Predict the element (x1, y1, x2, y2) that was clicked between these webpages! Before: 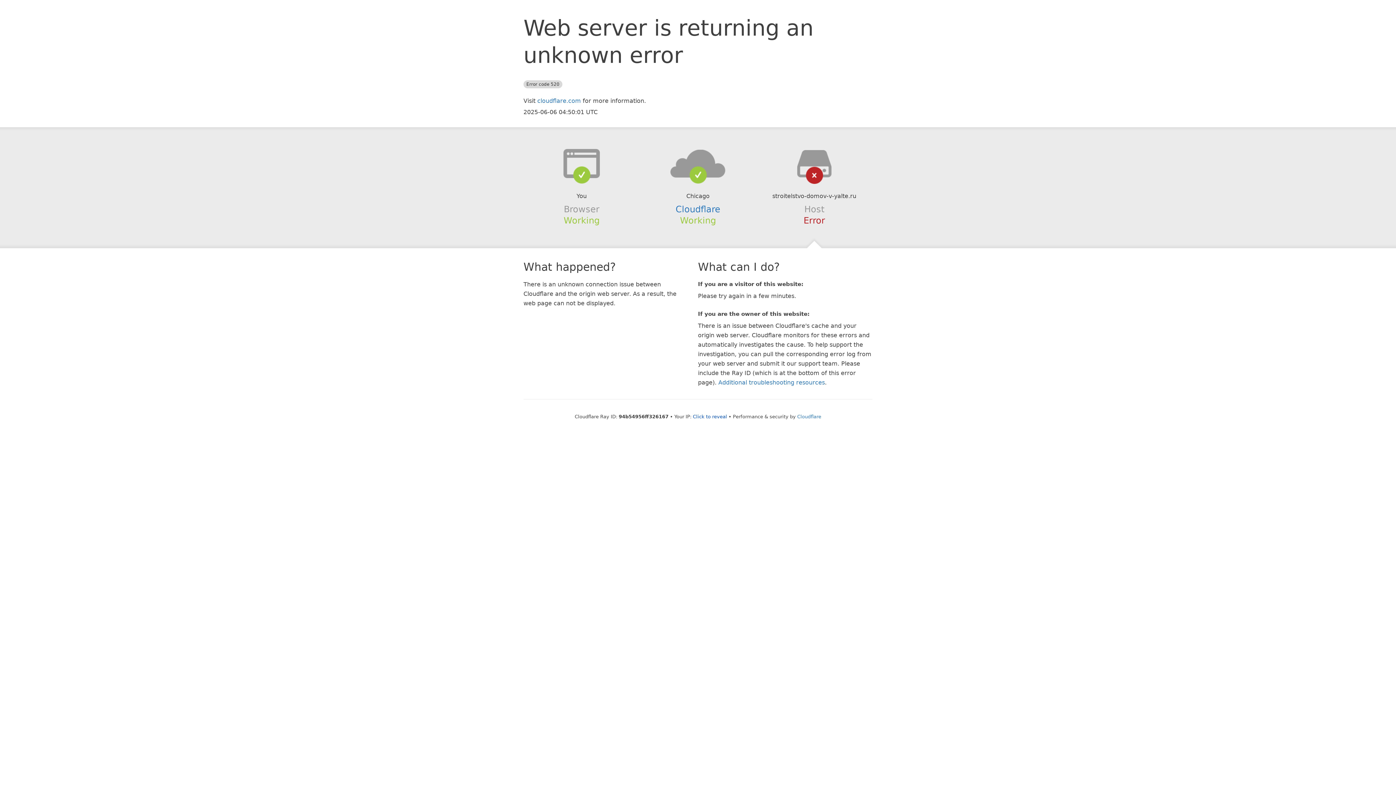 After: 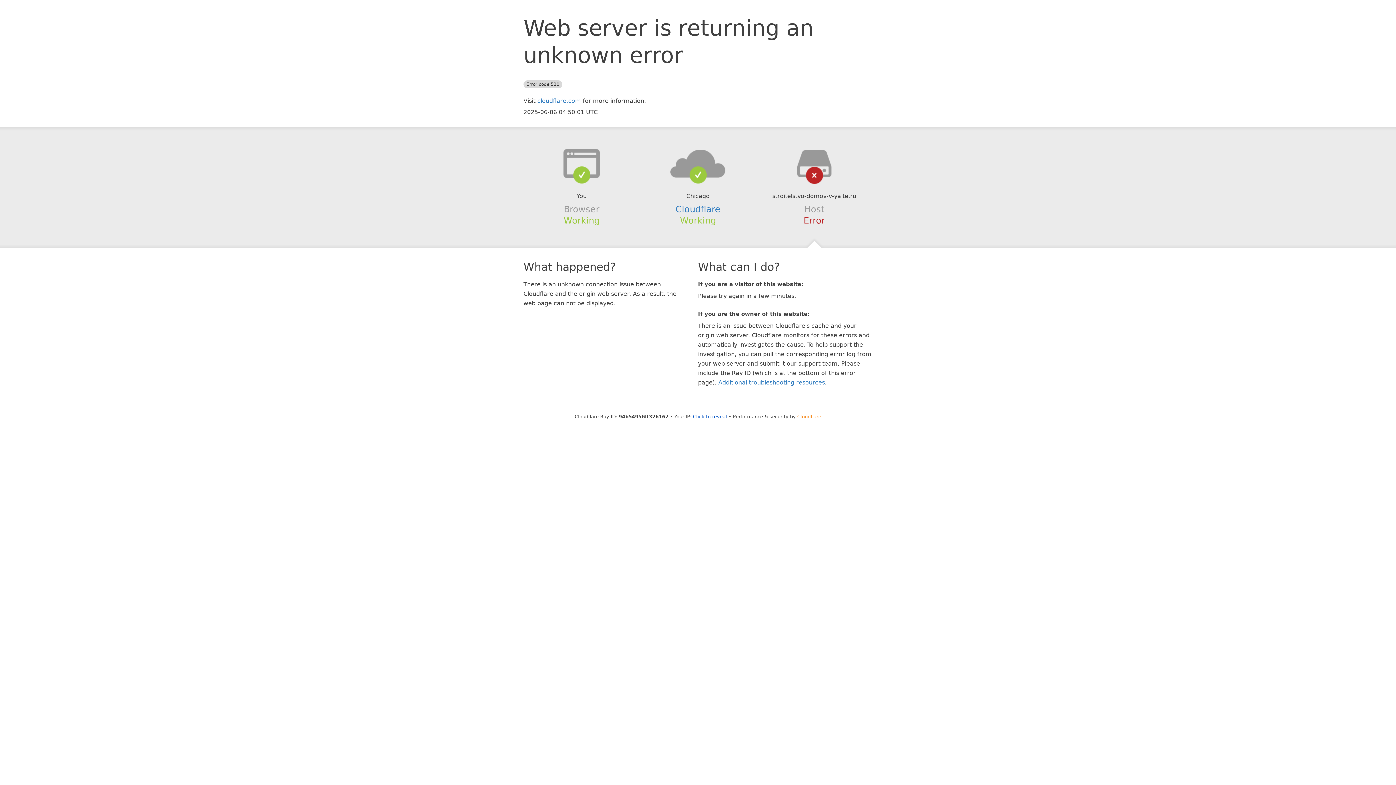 Action: label: Cloudflare bbox: (797, 414, 821, 419)